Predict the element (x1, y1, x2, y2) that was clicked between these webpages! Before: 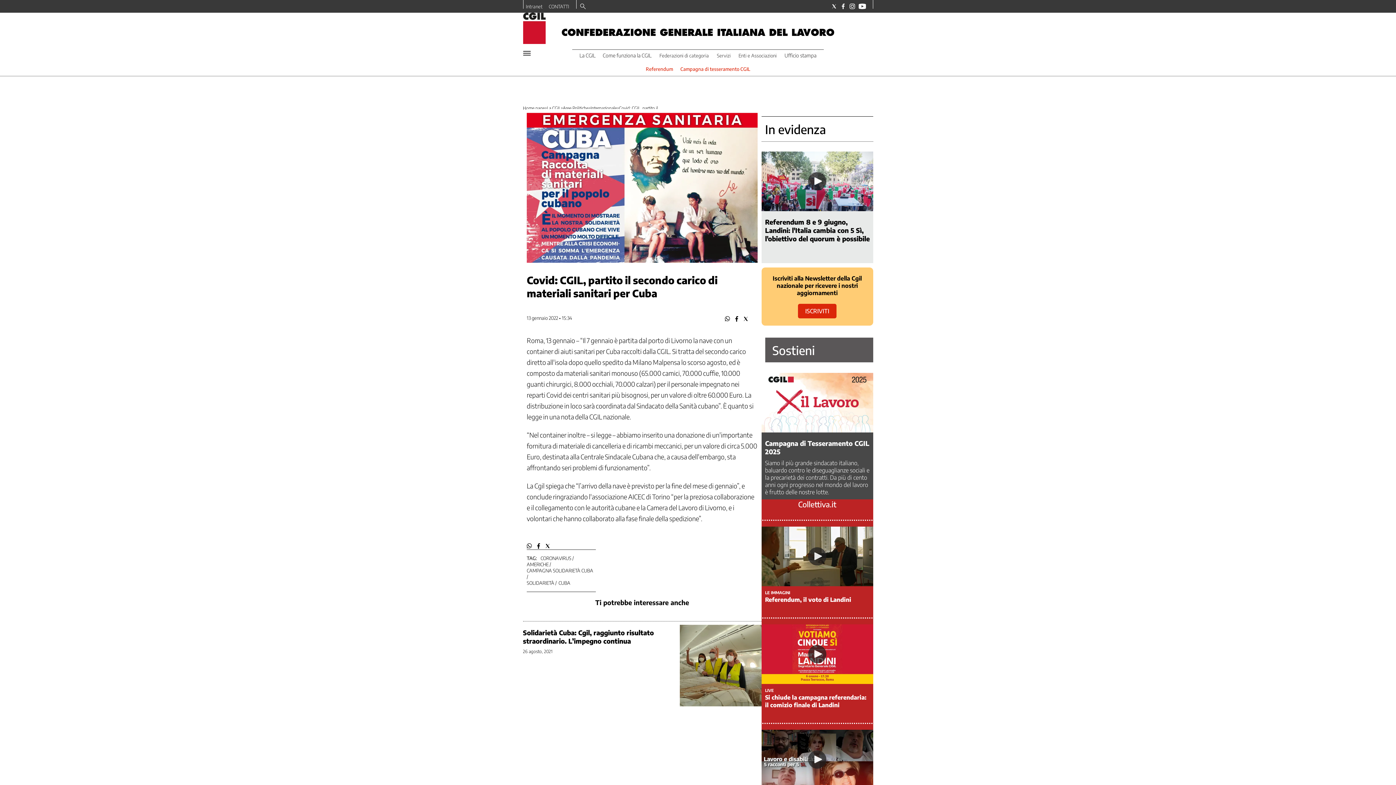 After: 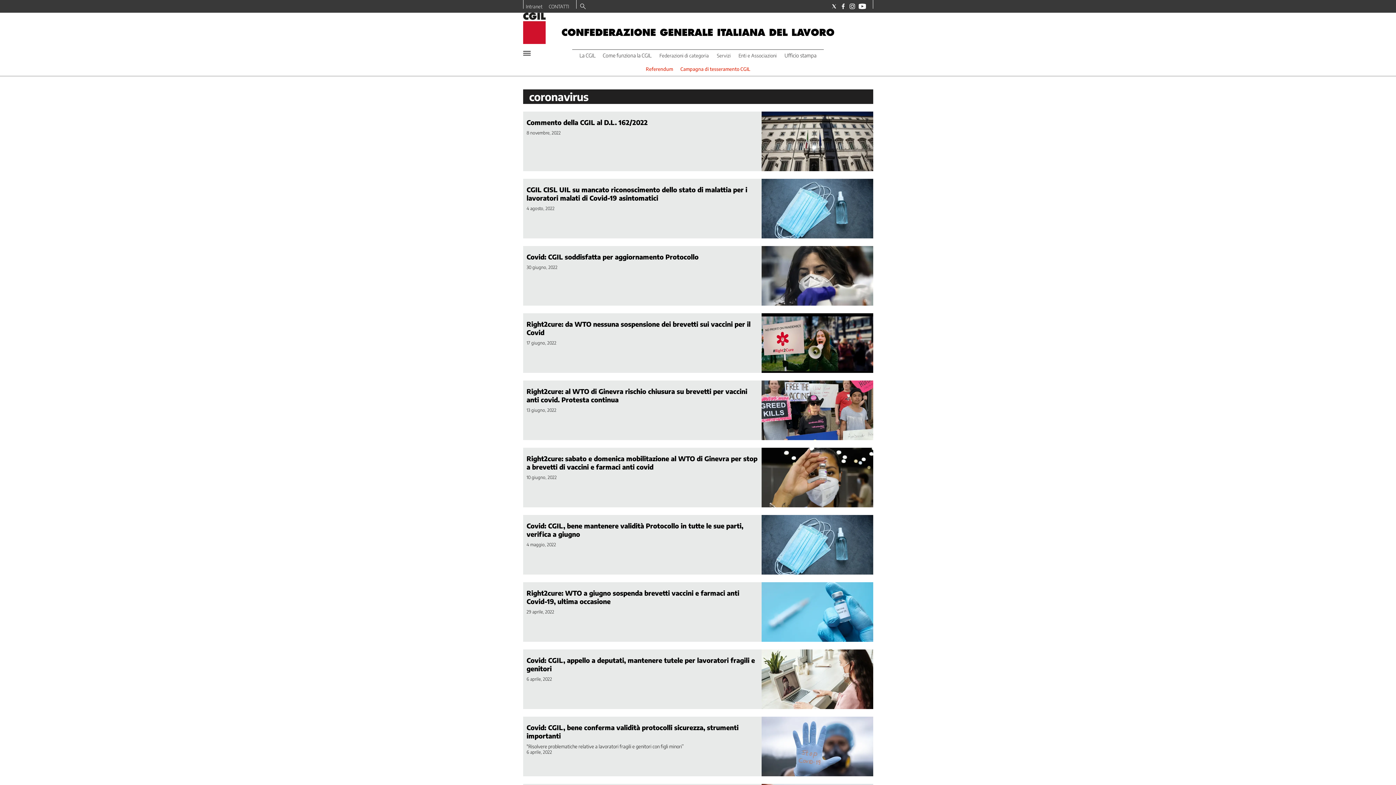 Action: label: CORONAVIRUS bbox: (540, 555, 573, 561)